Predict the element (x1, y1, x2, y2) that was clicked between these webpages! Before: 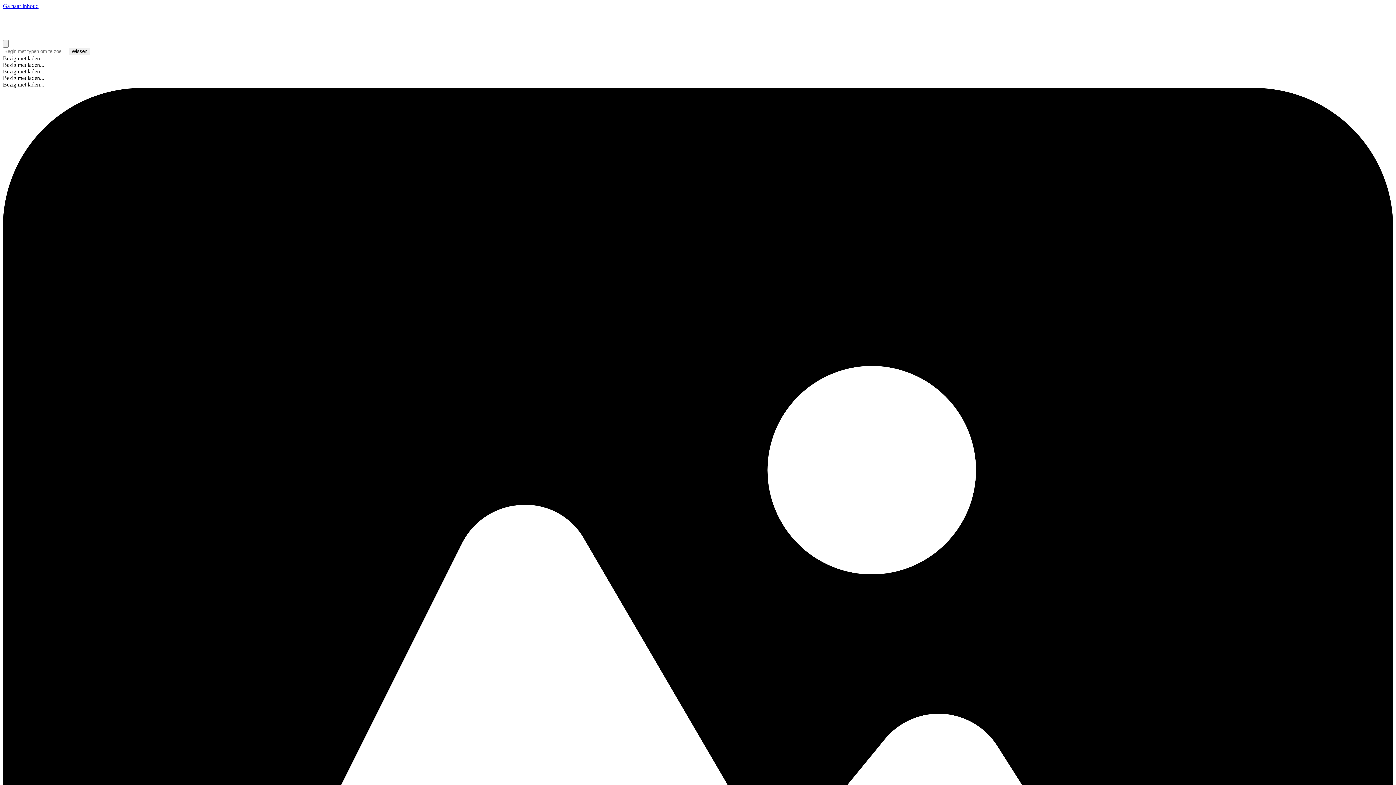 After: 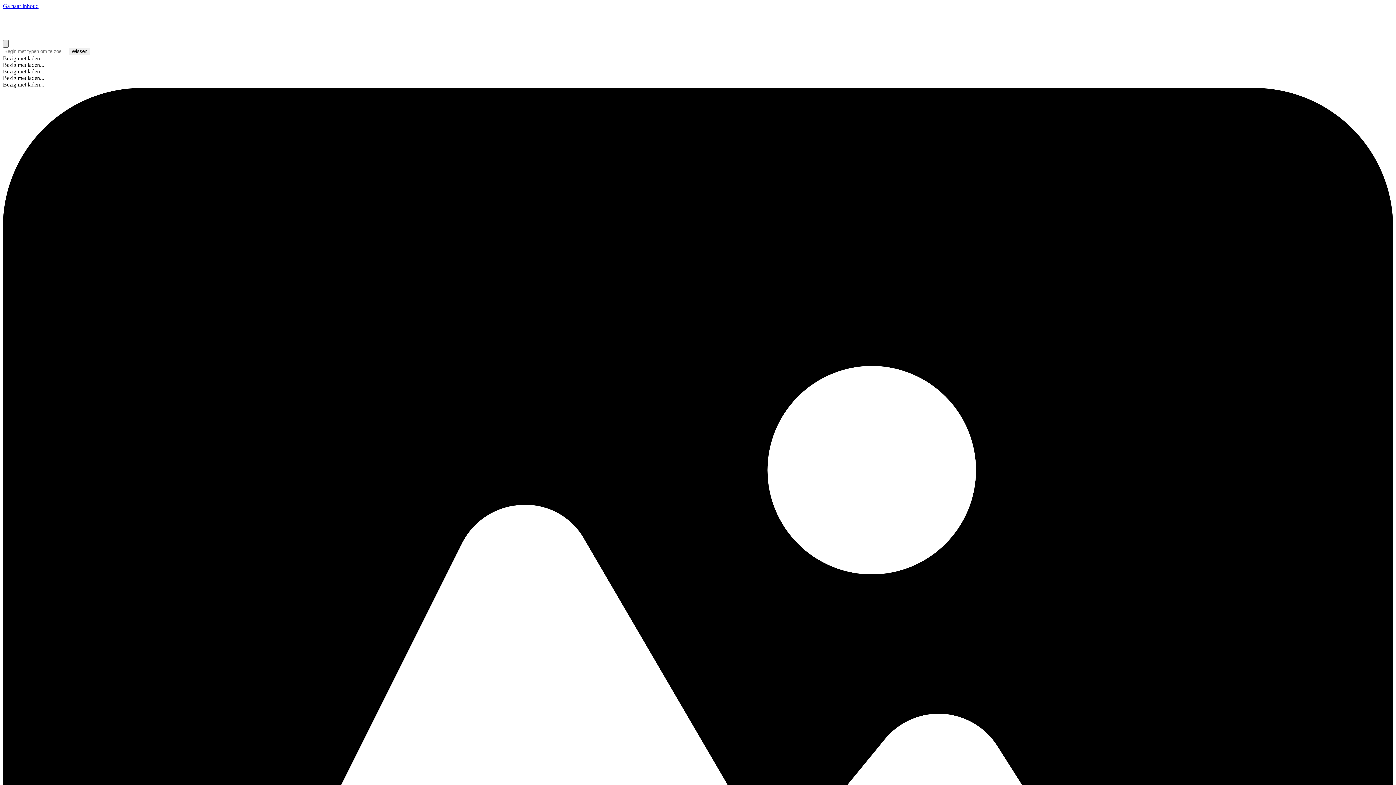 Action: label: Sluiten bbox: (2, 40, 8, 47)